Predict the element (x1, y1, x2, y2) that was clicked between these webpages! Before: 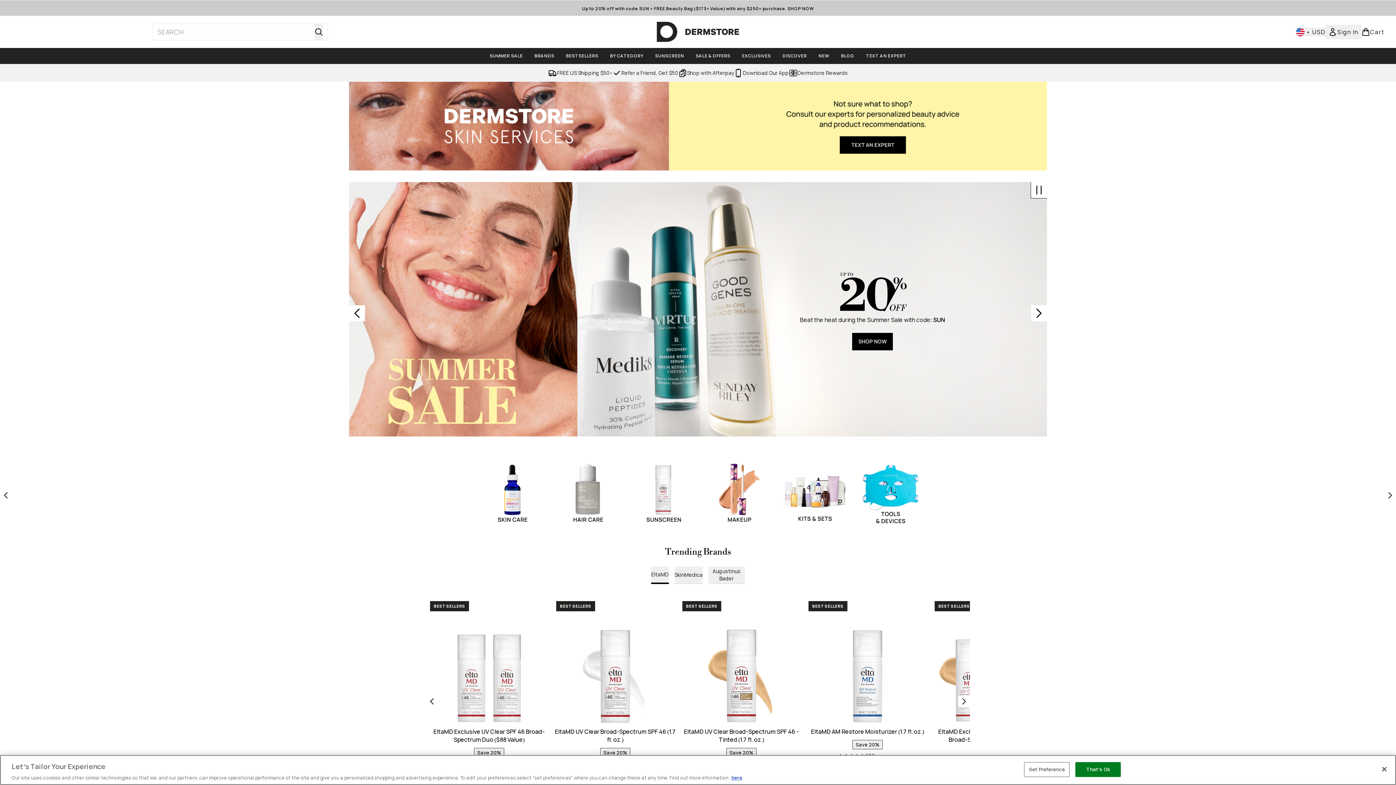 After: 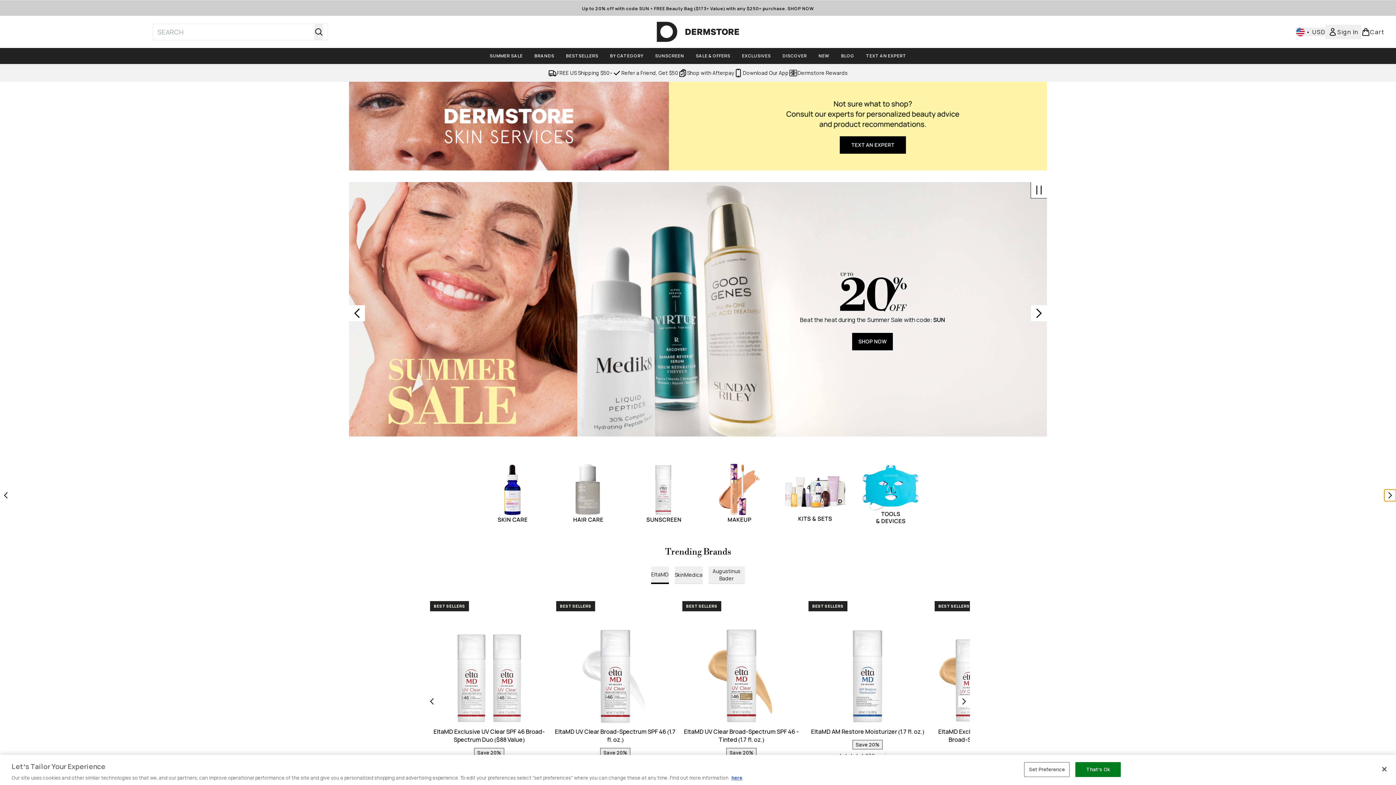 Action: bbox: (1384, 489, 1396, 501) label: Next item